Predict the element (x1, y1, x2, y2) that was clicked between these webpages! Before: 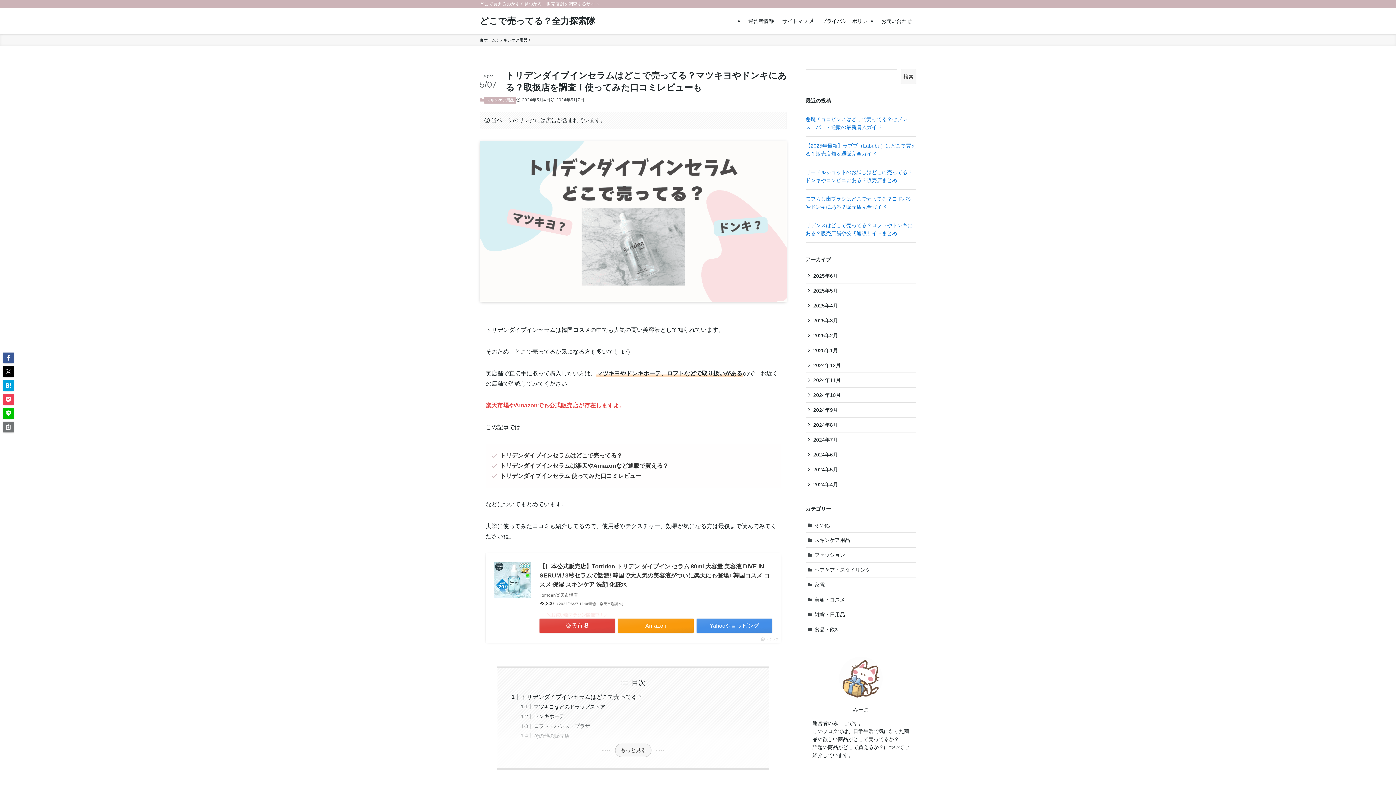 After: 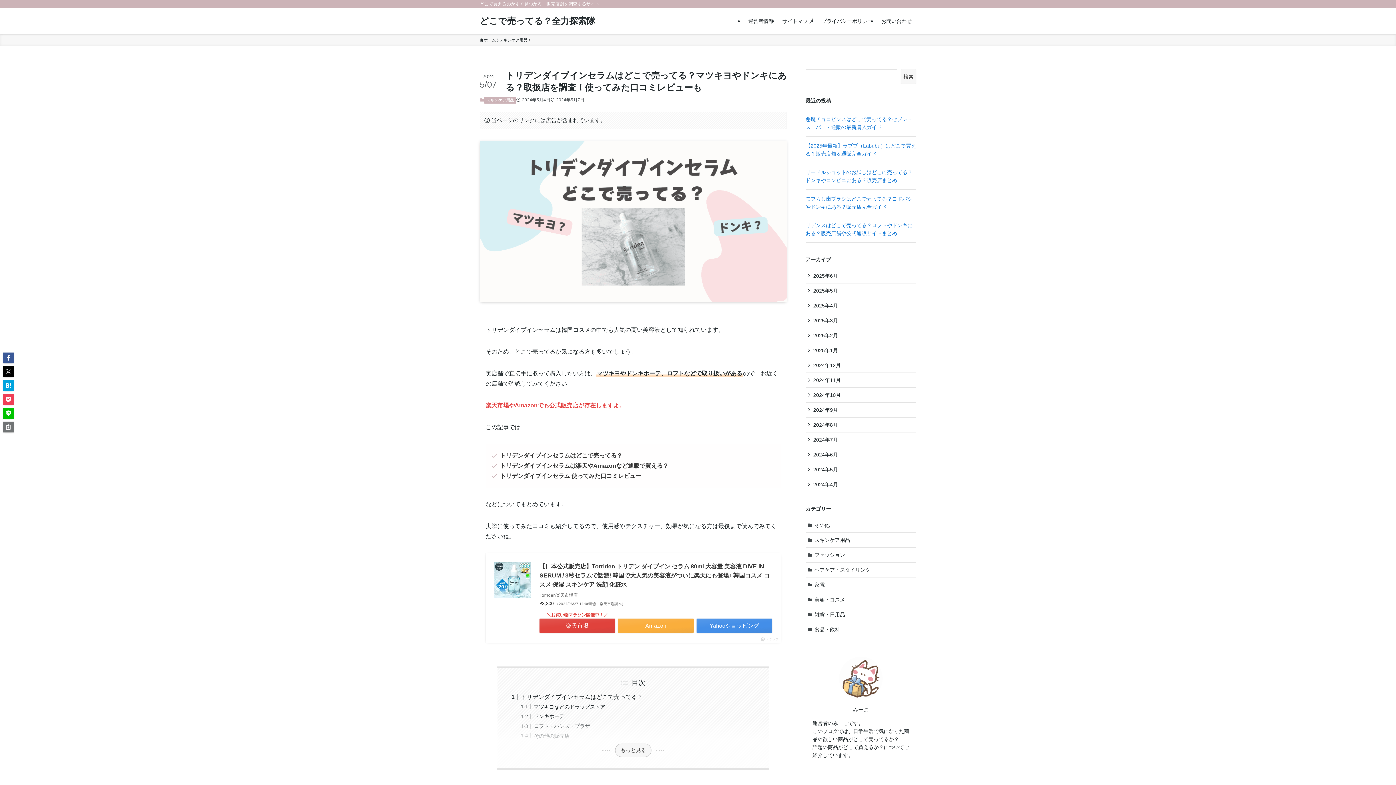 Action: bbox: (618, 619, 693, 633) label: Amazon